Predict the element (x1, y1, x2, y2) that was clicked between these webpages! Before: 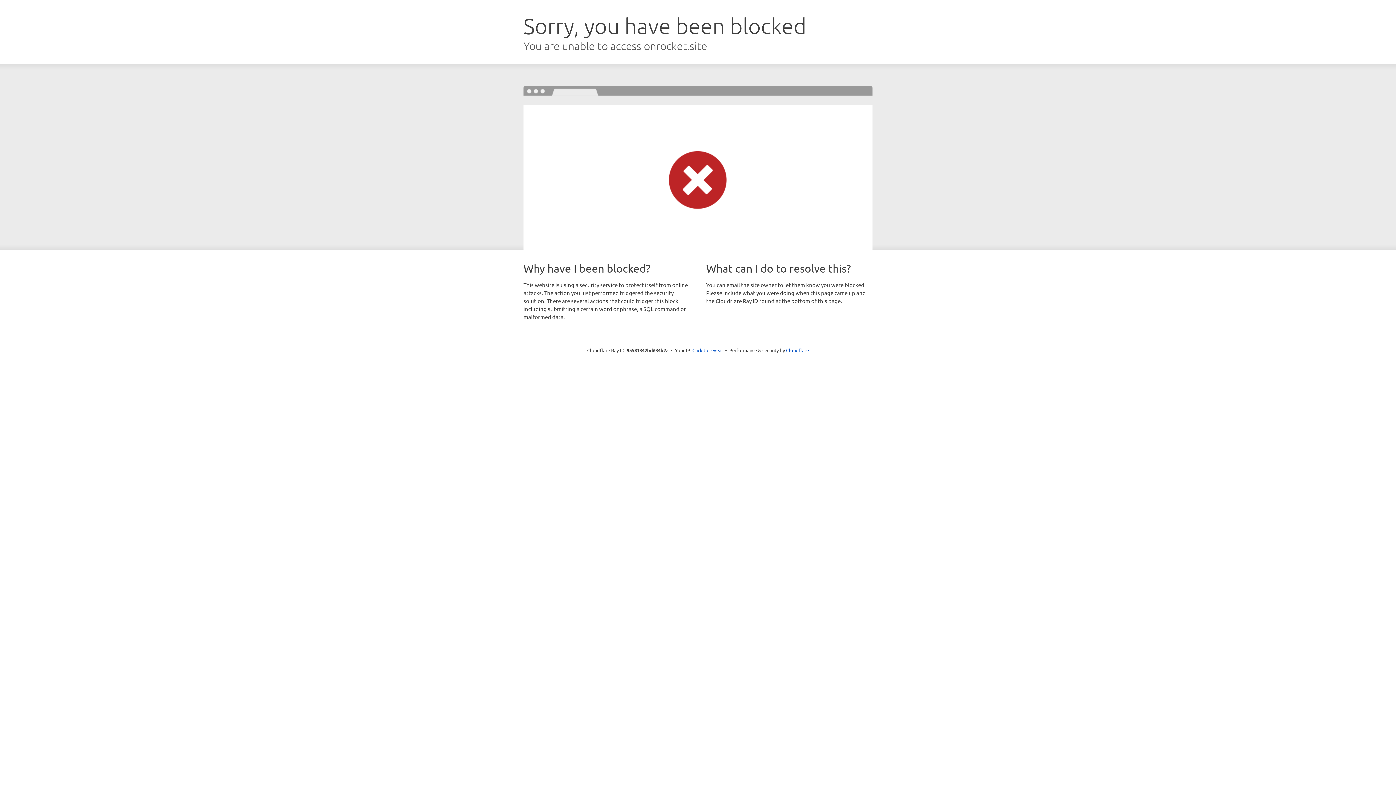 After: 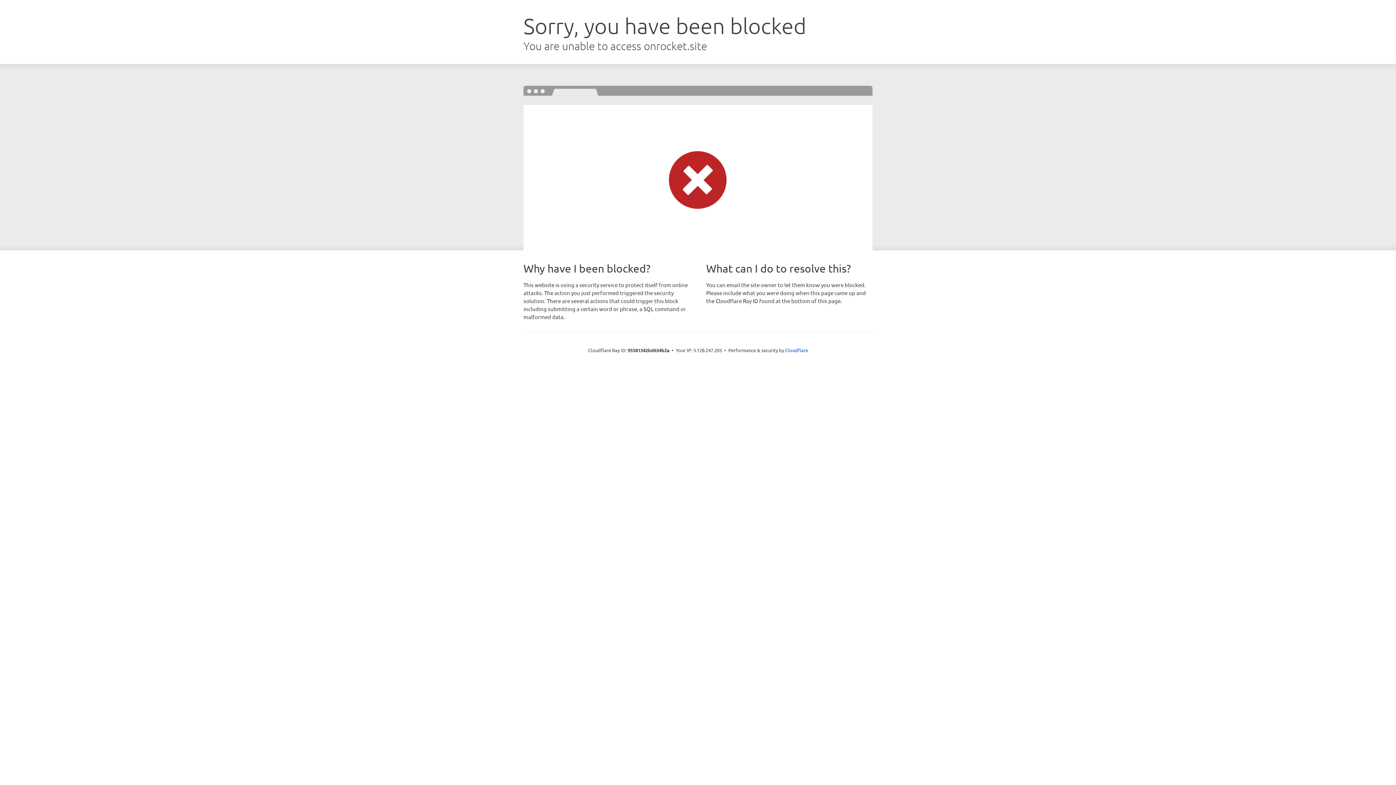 Action: bbox: (692, 346, 723, 353) label: Click to reveal